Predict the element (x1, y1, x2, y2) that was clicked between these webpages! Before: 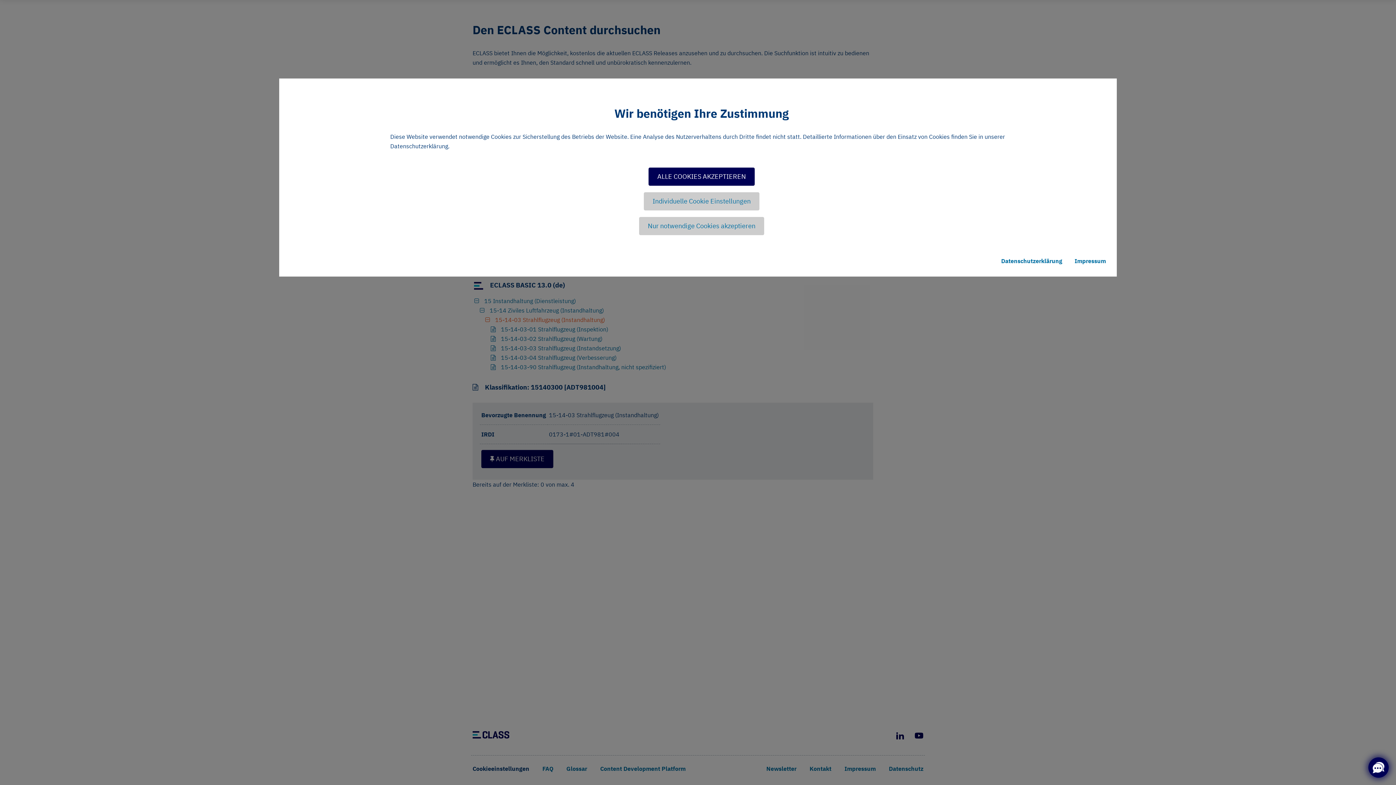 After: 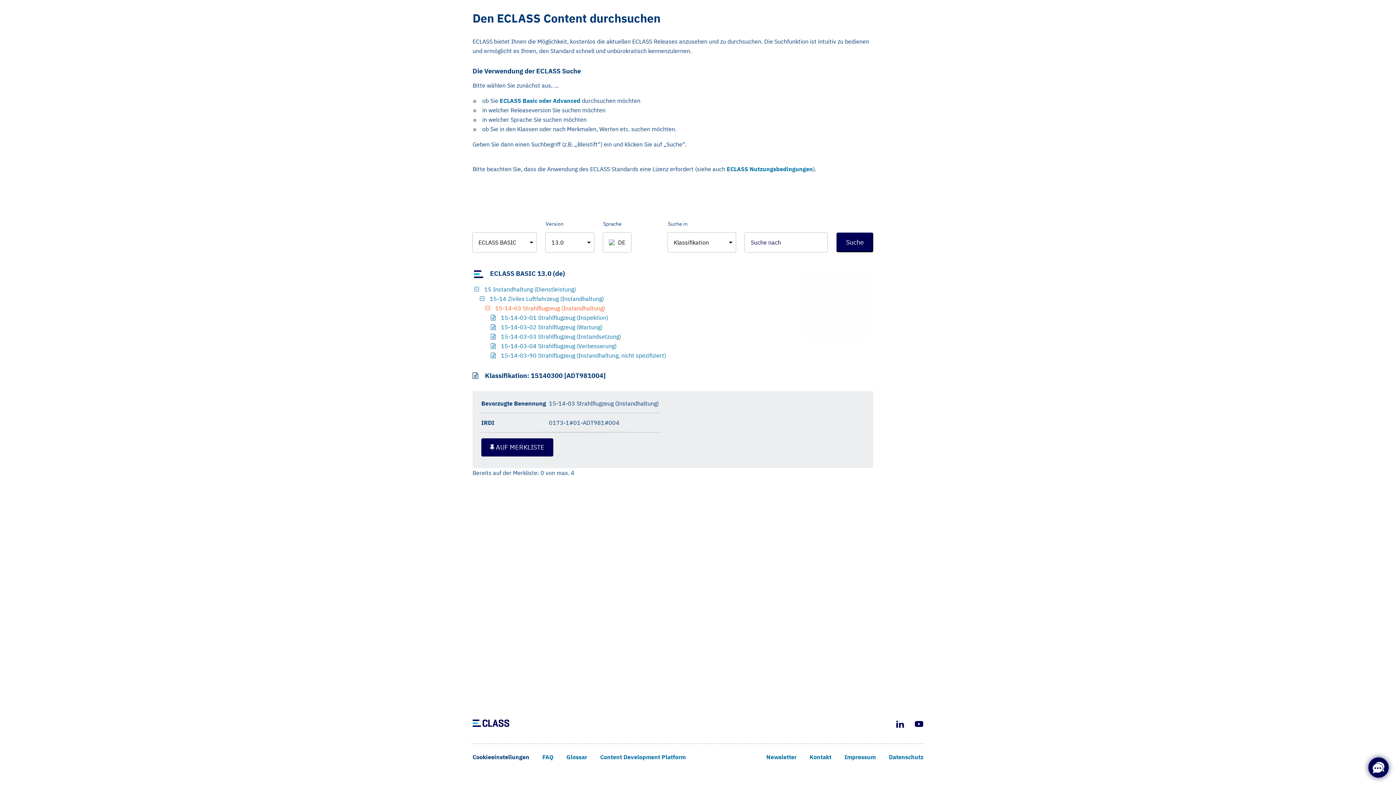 Action: label: Nur notwendige Cookies akzeptieren bbox: (639, 217, 764, 235)